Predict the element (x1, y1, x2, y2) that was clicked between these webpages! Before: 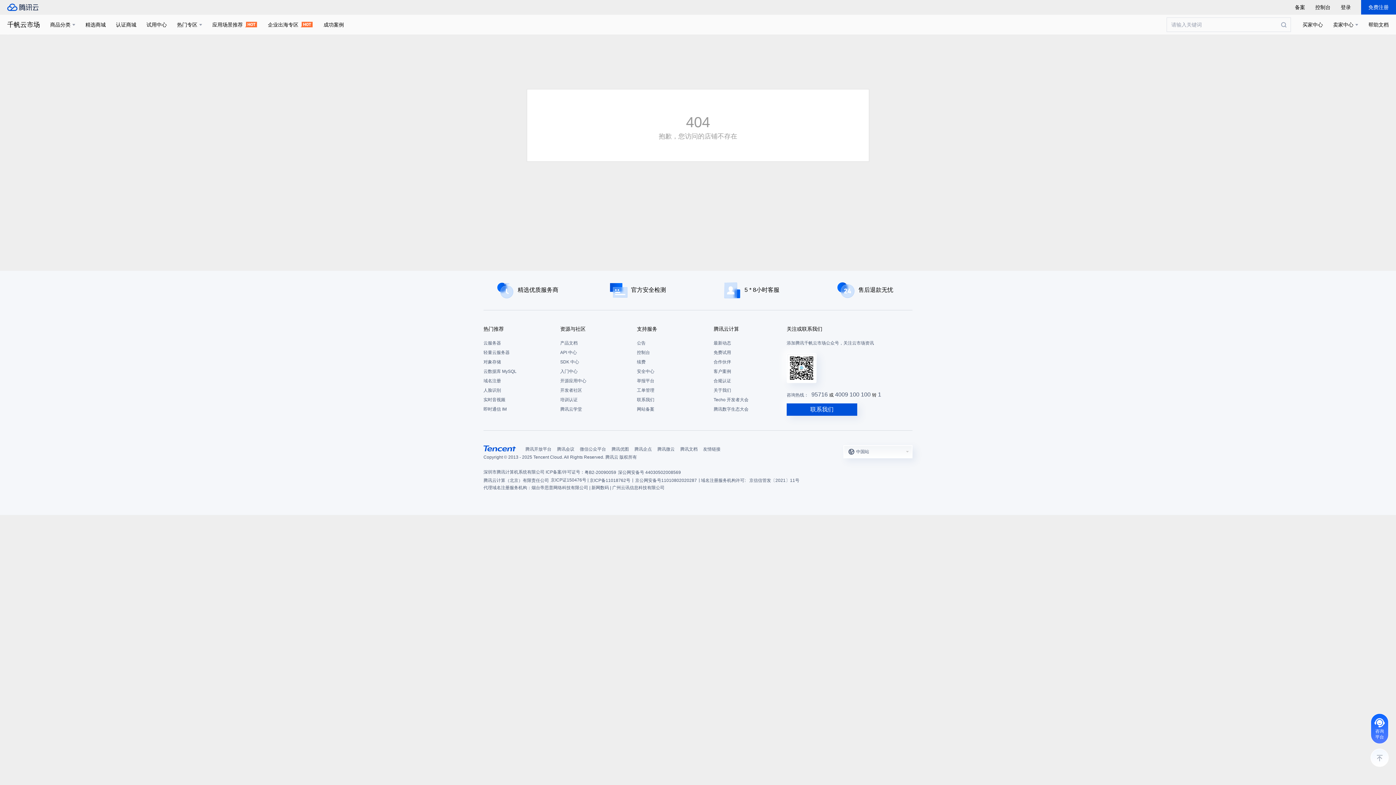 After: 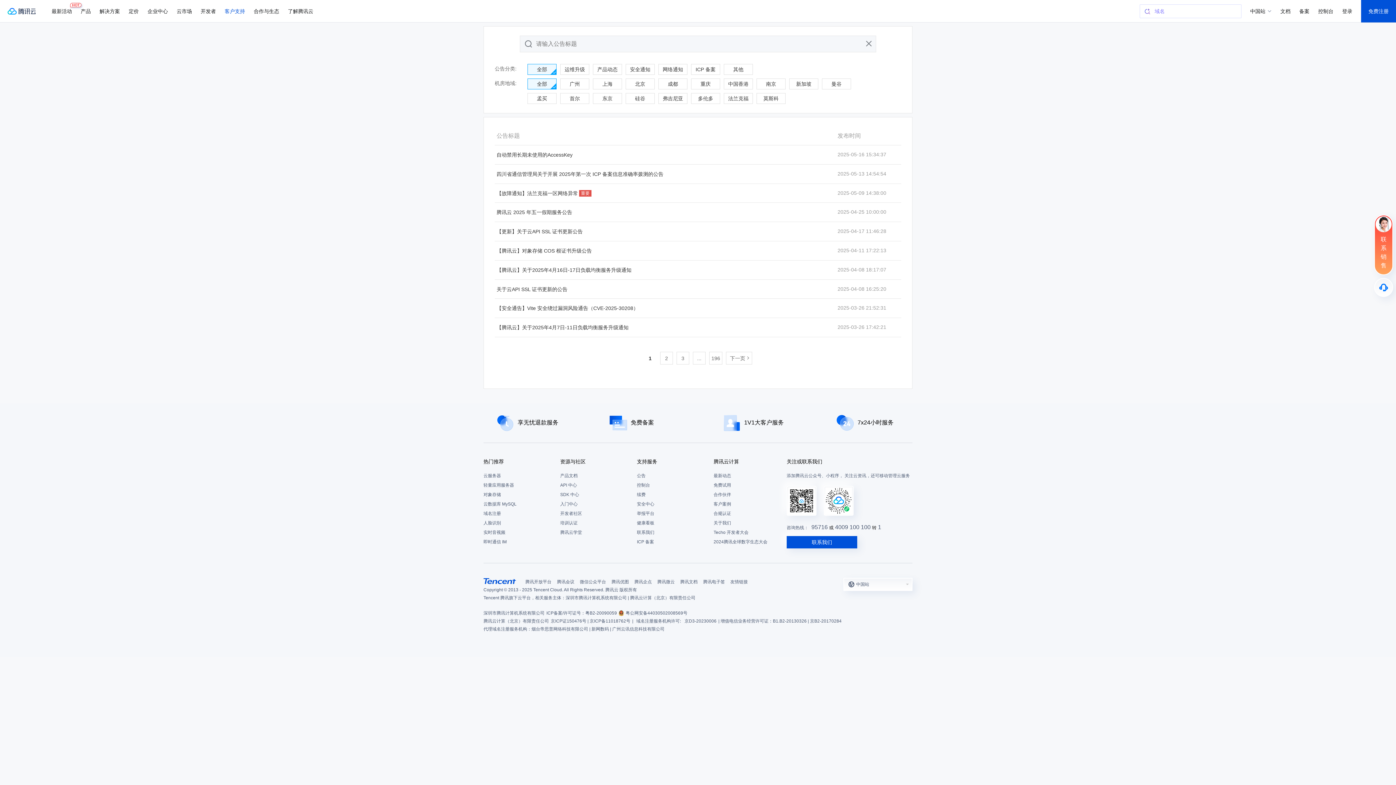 Action: label: 公告 bbox: (637, 338, 706, 348)